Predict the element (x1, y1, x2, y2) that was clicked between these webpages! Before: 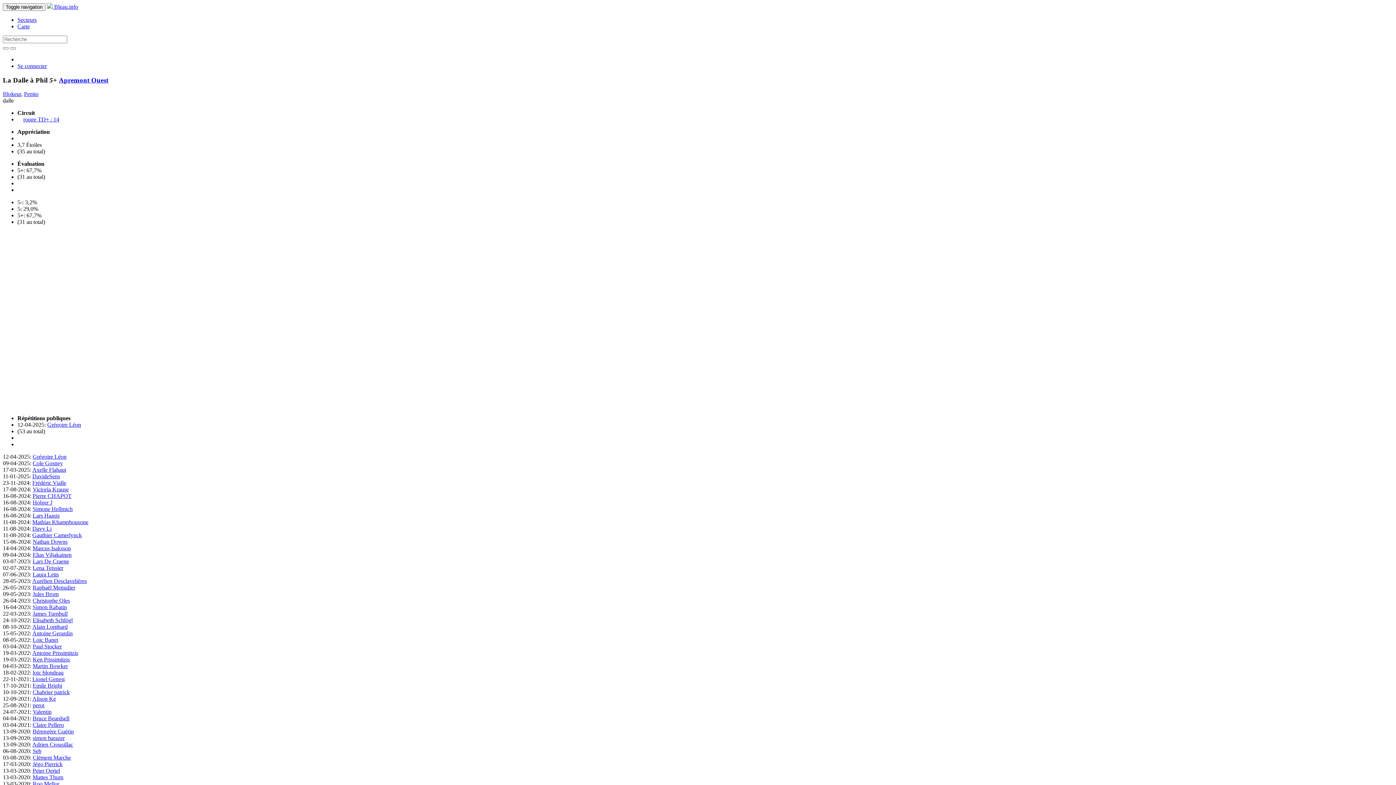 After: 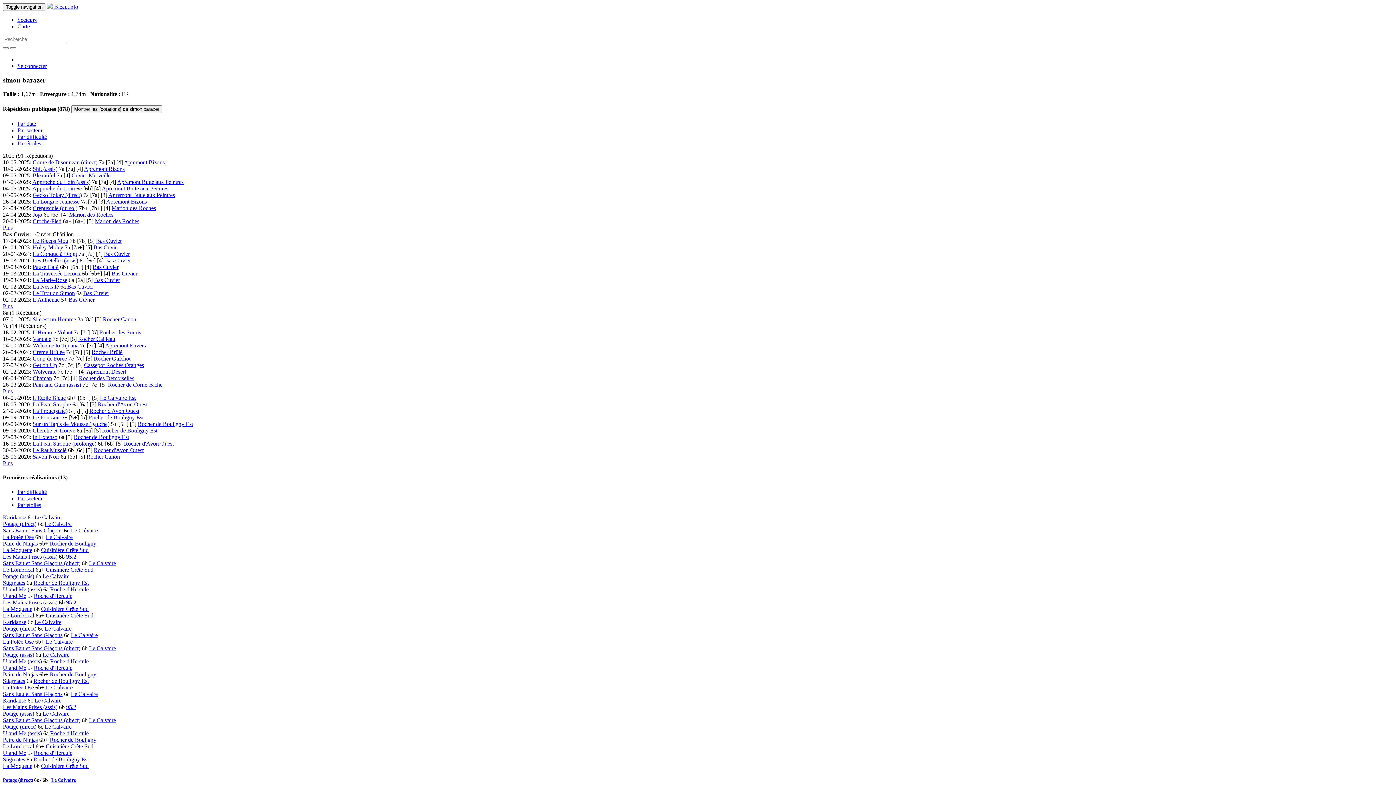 Action: label: simon barazer bbox: (32, 735, 64, 741)